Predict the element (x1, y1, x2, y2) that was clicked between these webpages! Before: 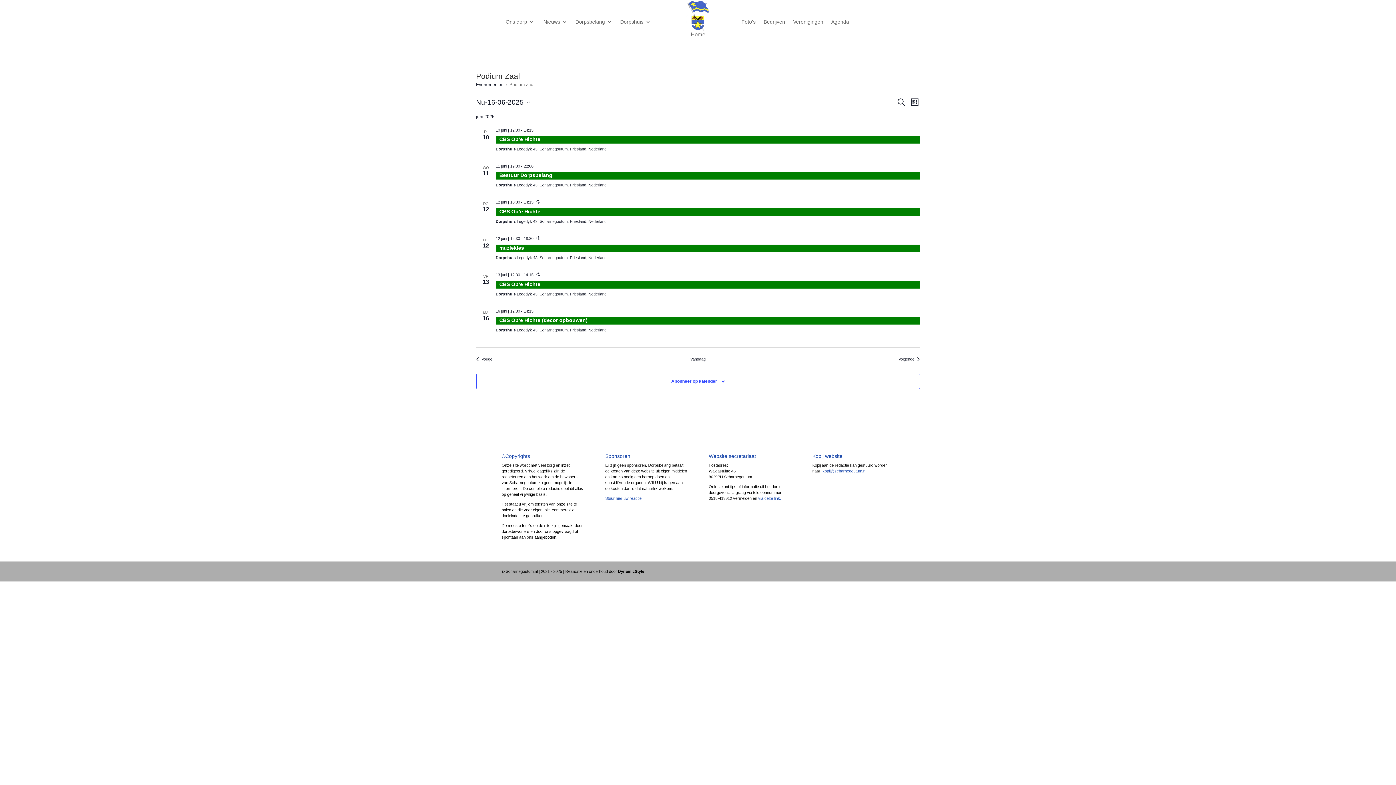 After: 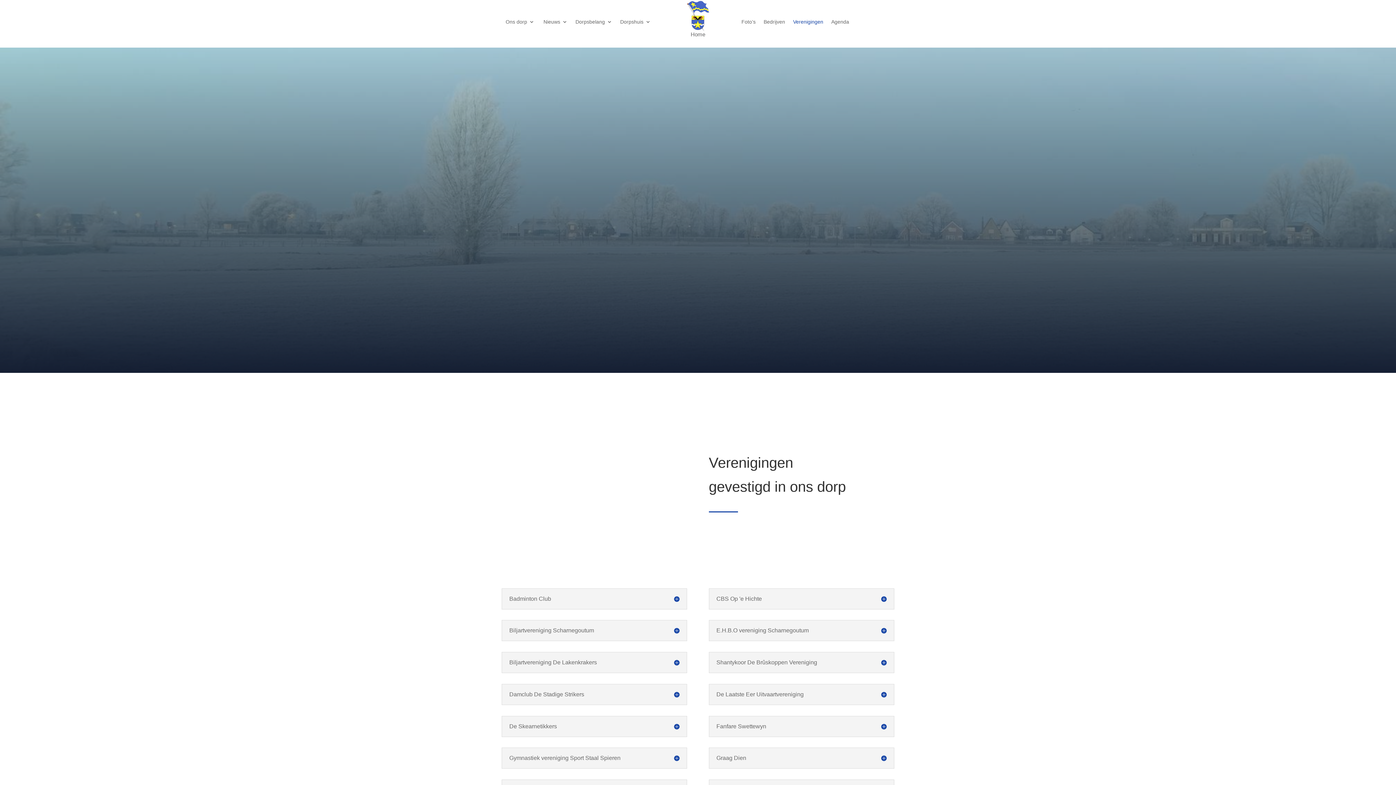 Action: label: Verenigingen bbox: (793, 19, 823, 27)